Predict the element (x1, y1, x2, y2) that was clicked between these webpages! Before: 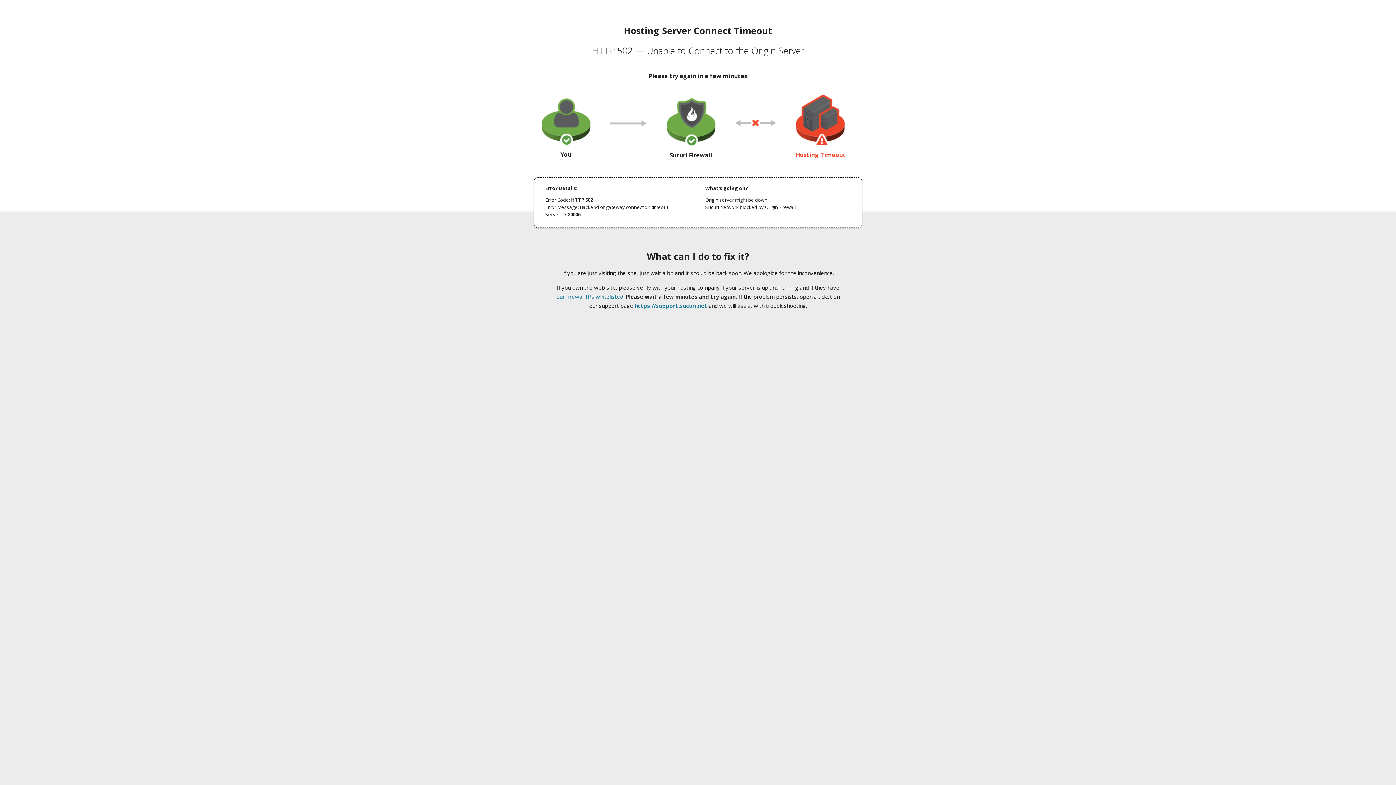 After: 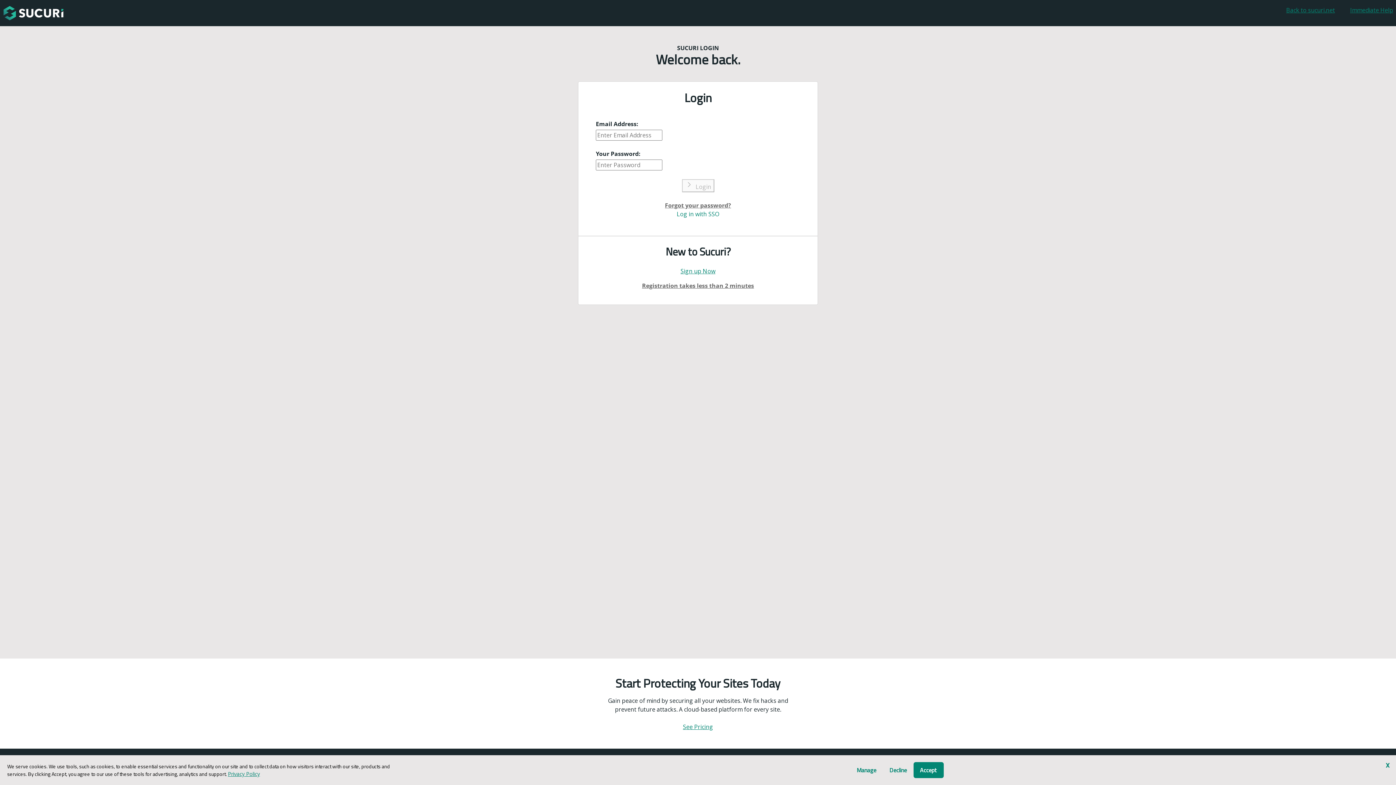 Action: label: https://support.sucuri.net bbox: (634, 302, 707, 309)